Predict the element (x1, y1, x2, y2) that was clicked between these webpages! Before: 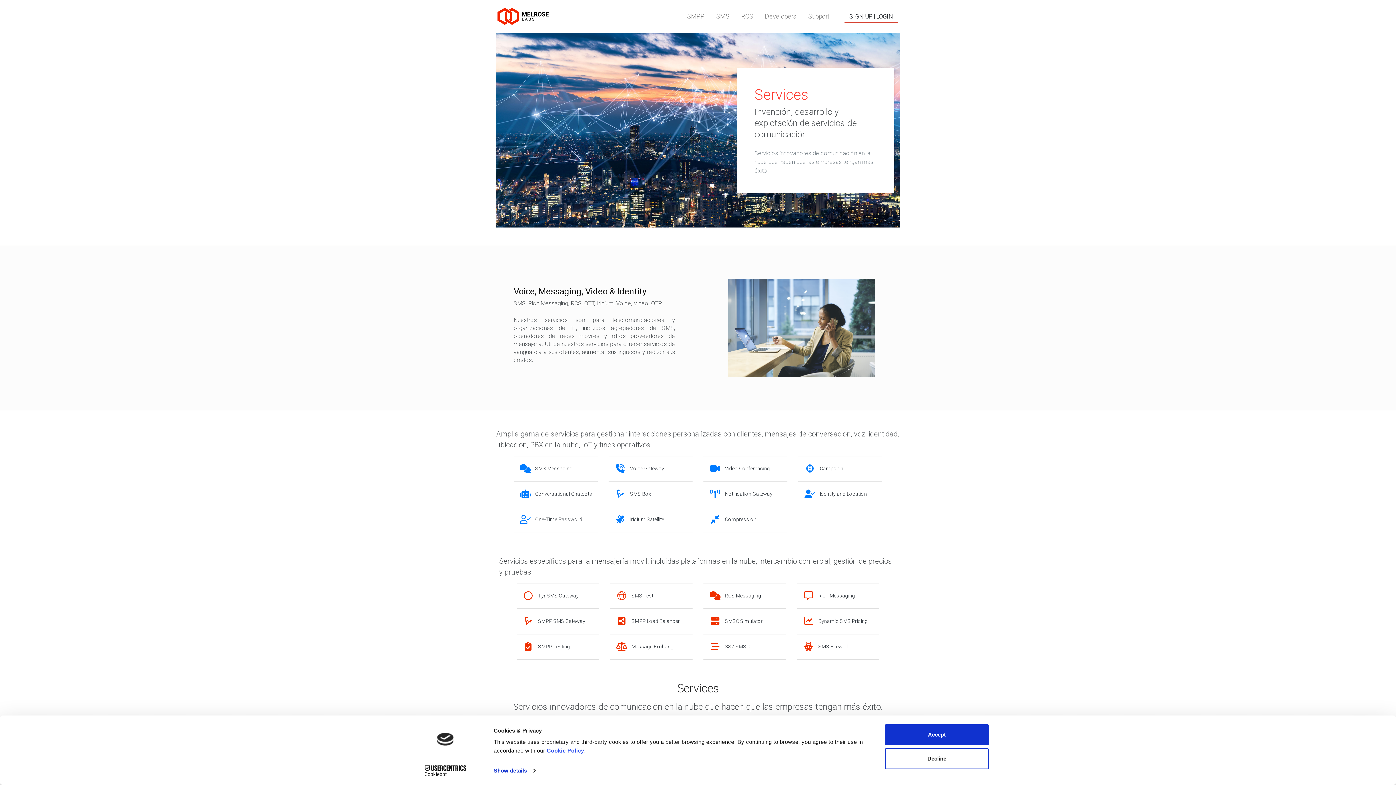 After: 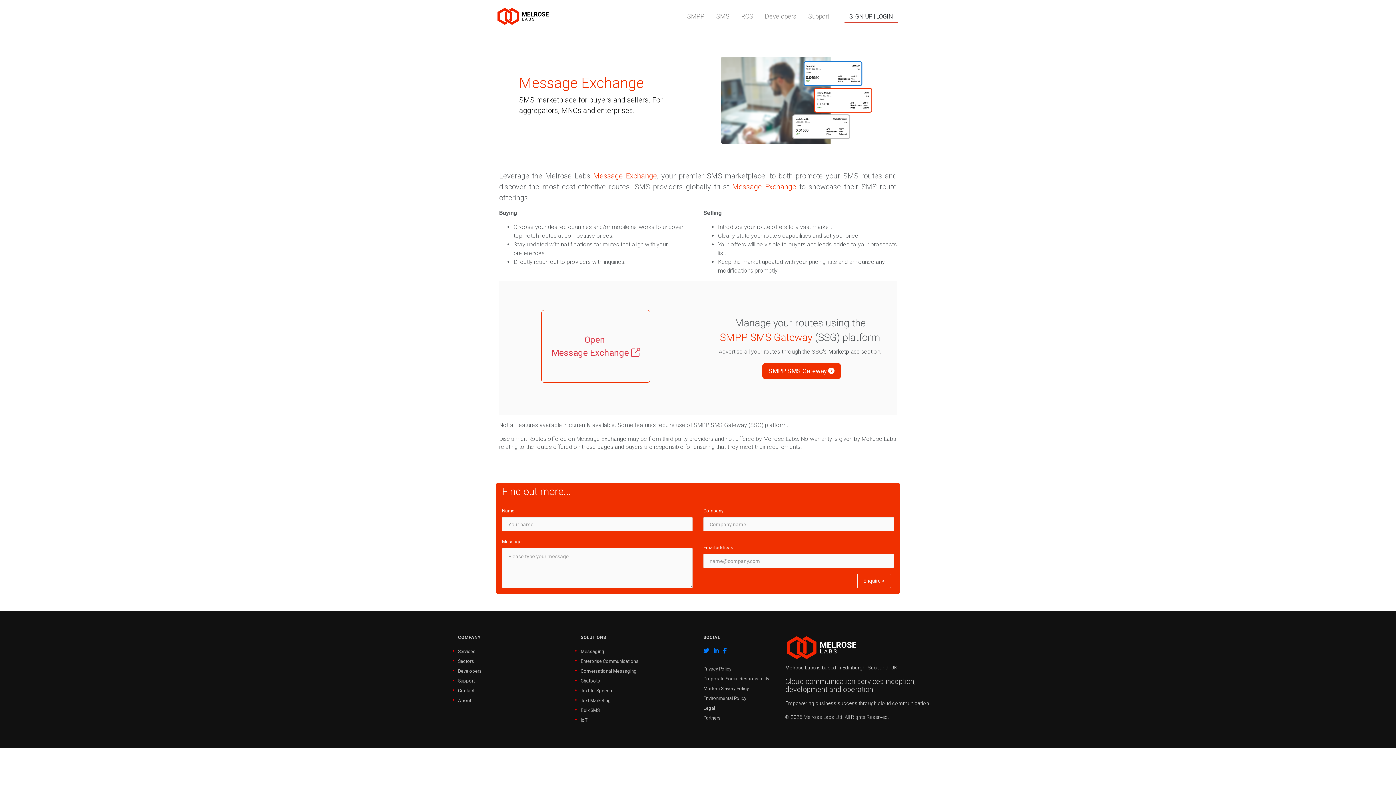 Action: label:  Message Exchange bbox: (610, 634, 692, 660)